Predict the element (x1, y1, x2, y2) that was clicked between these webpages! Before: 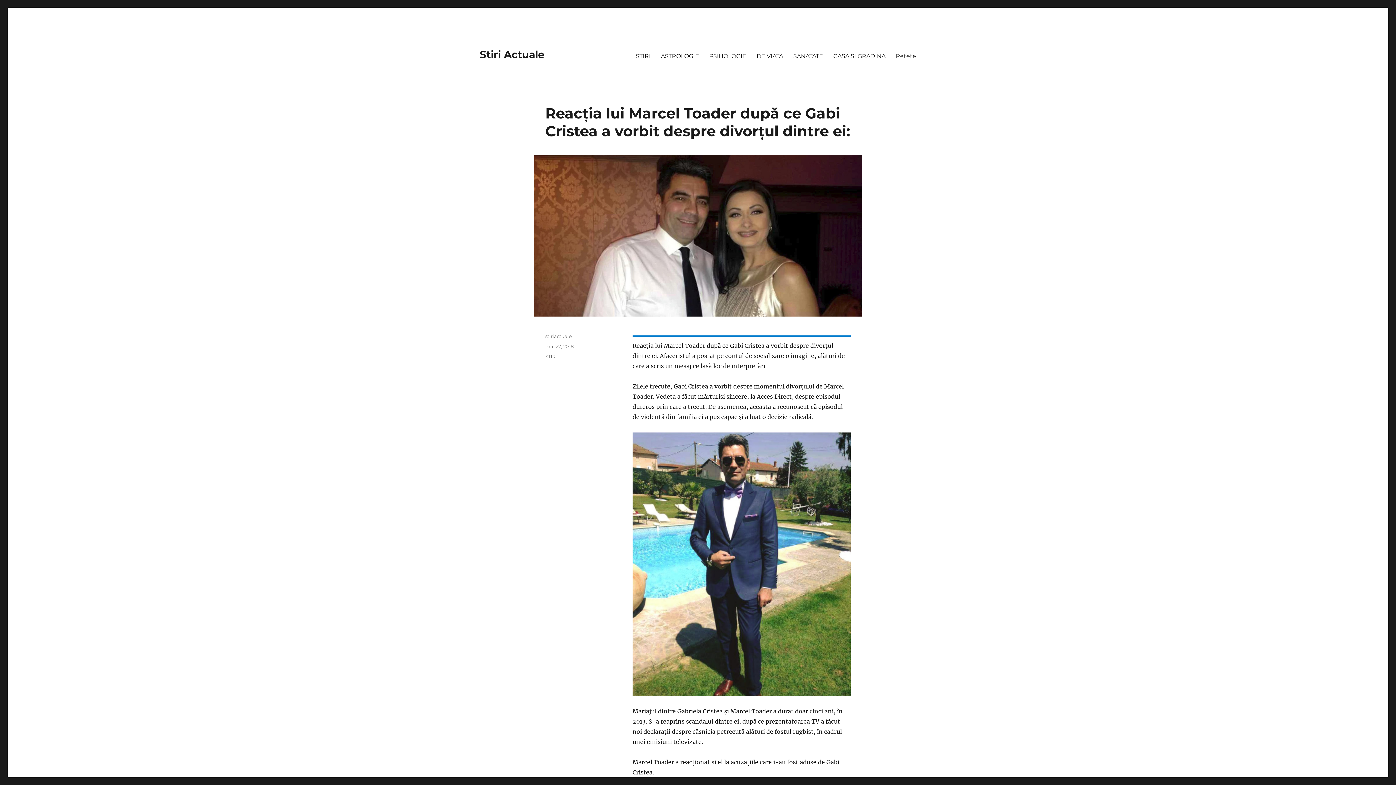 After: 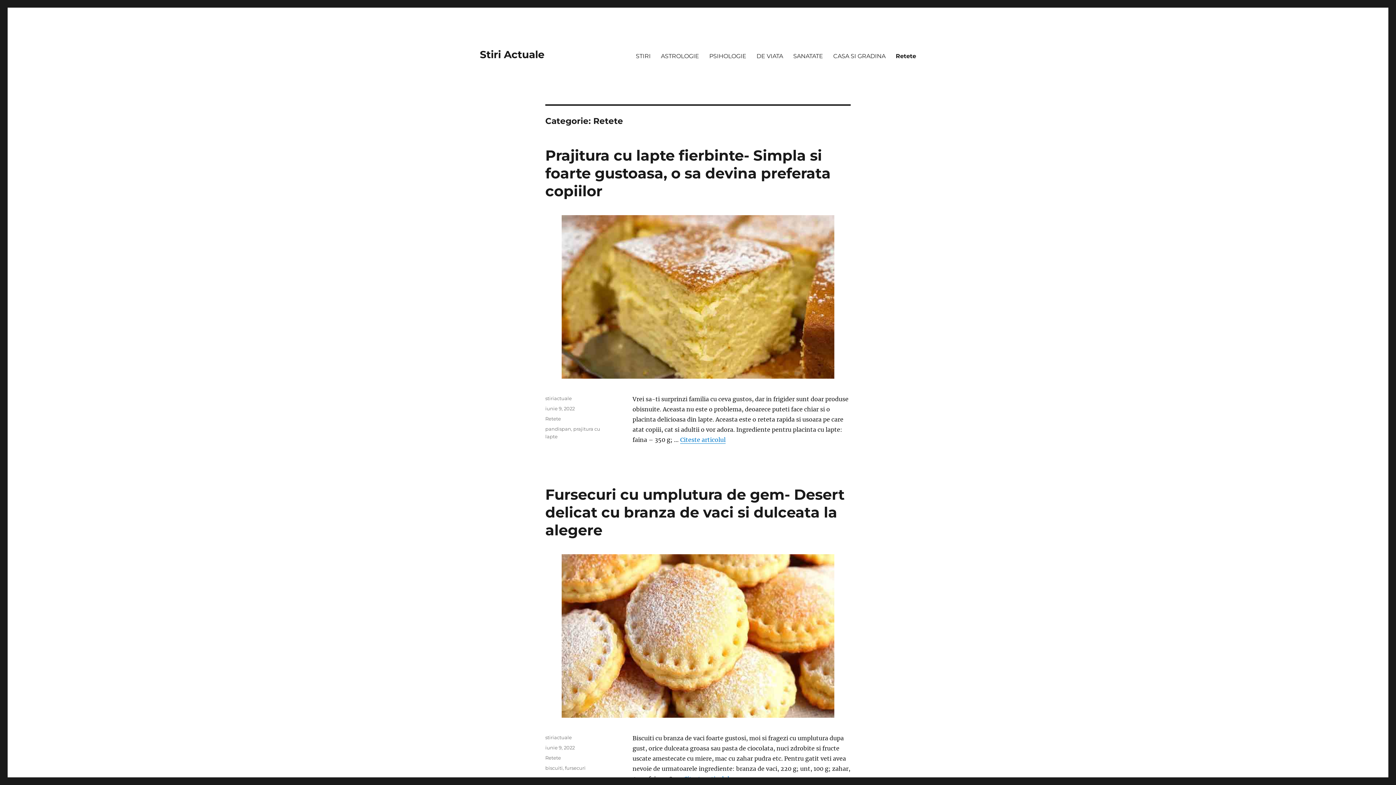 Action: label: Retete bbox: (890, 48, 921, 63)